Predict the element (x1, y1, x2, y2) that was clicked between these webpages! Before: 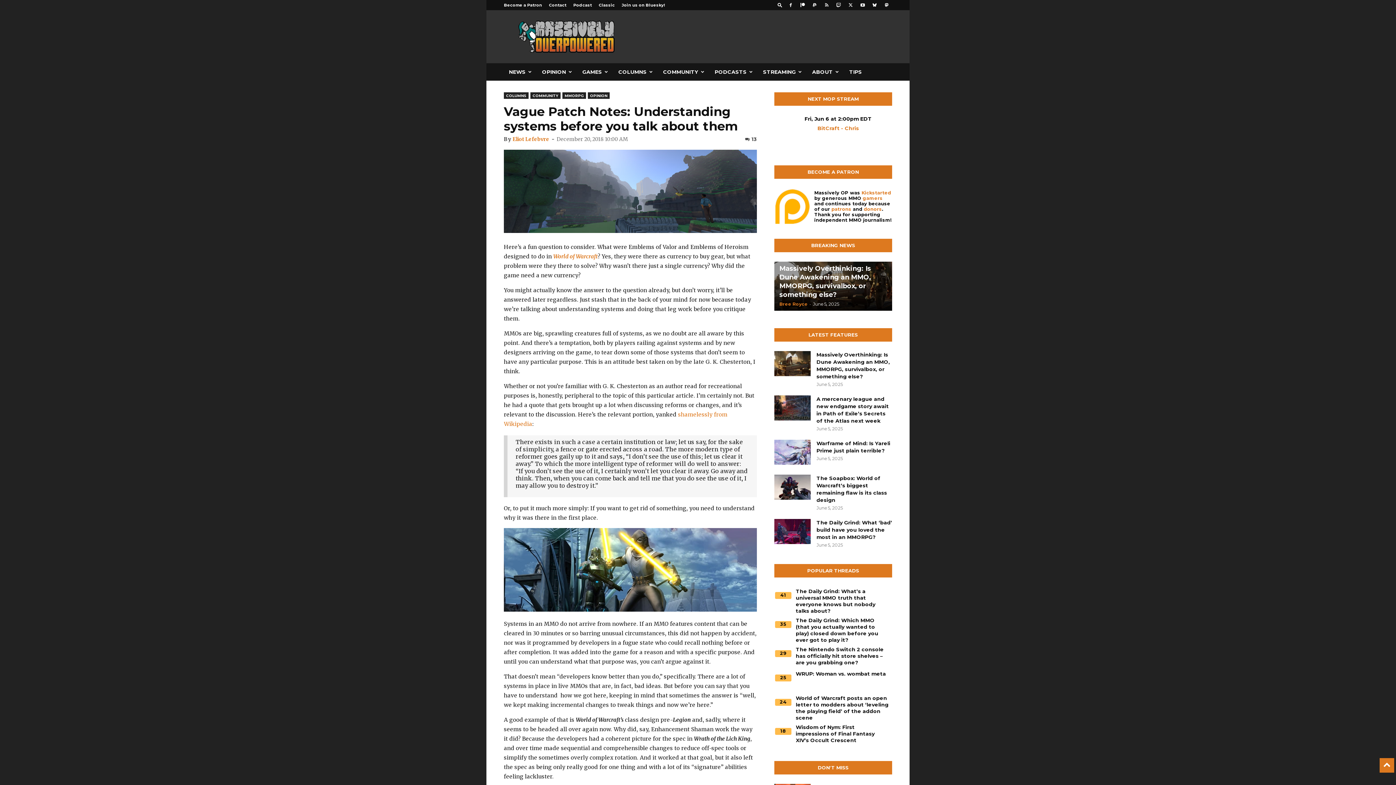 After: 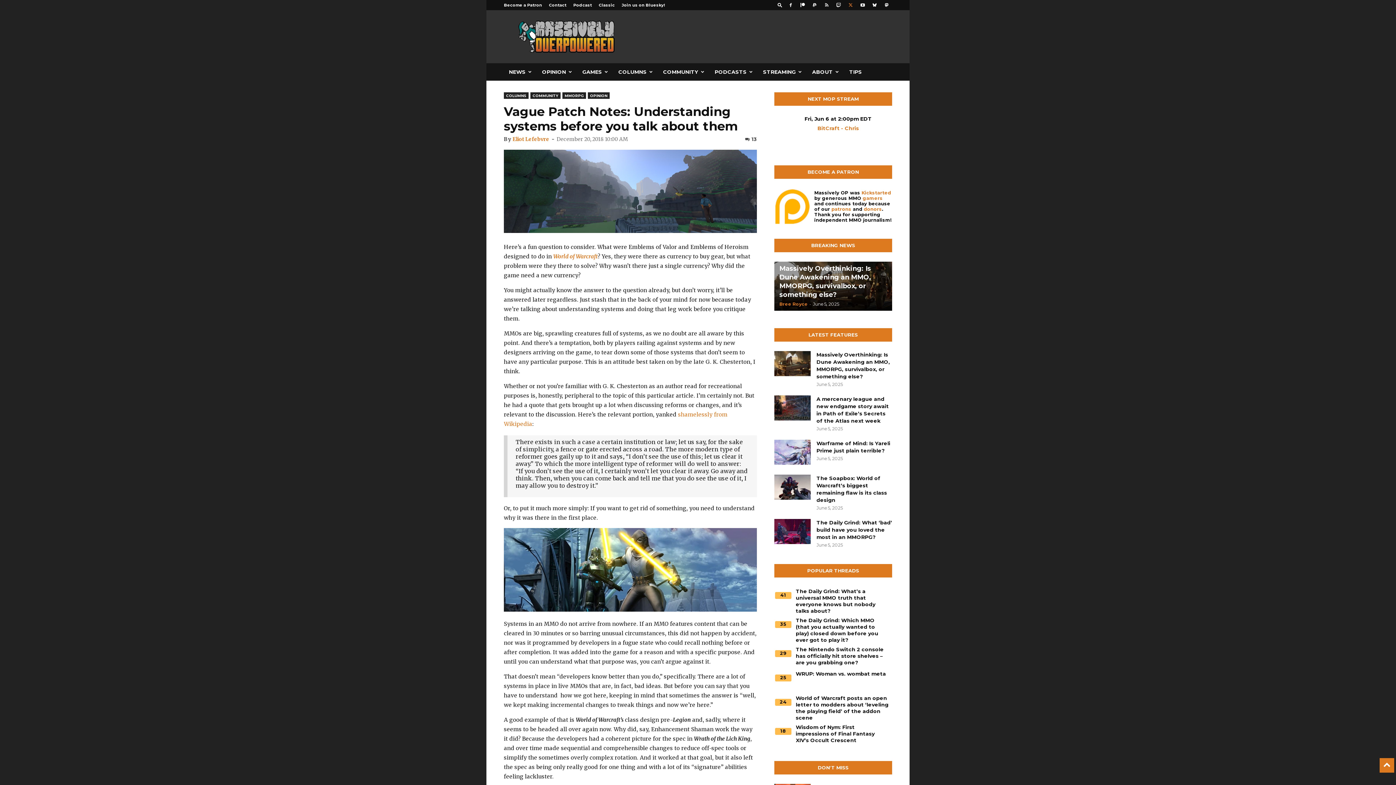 Action: bbox: (845, 0, 856, 10)